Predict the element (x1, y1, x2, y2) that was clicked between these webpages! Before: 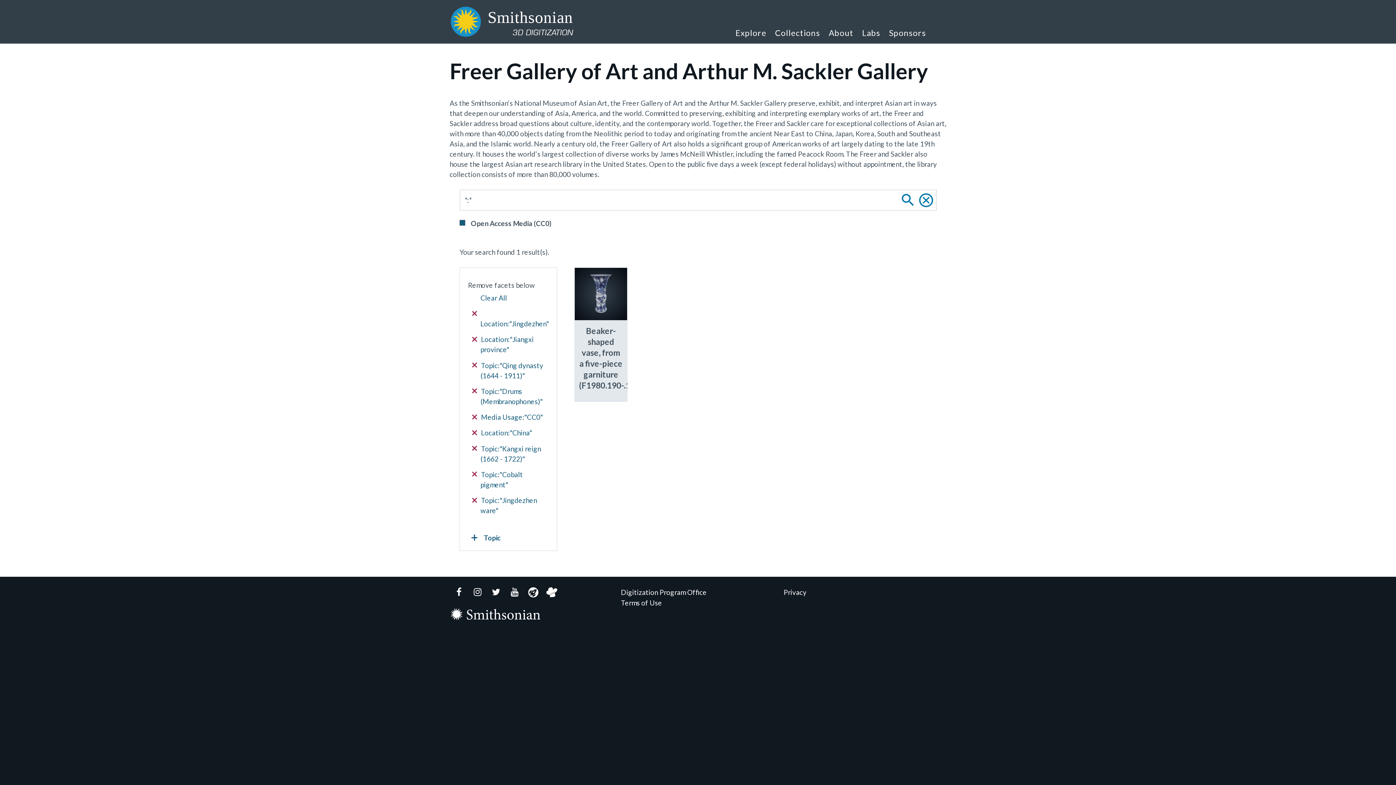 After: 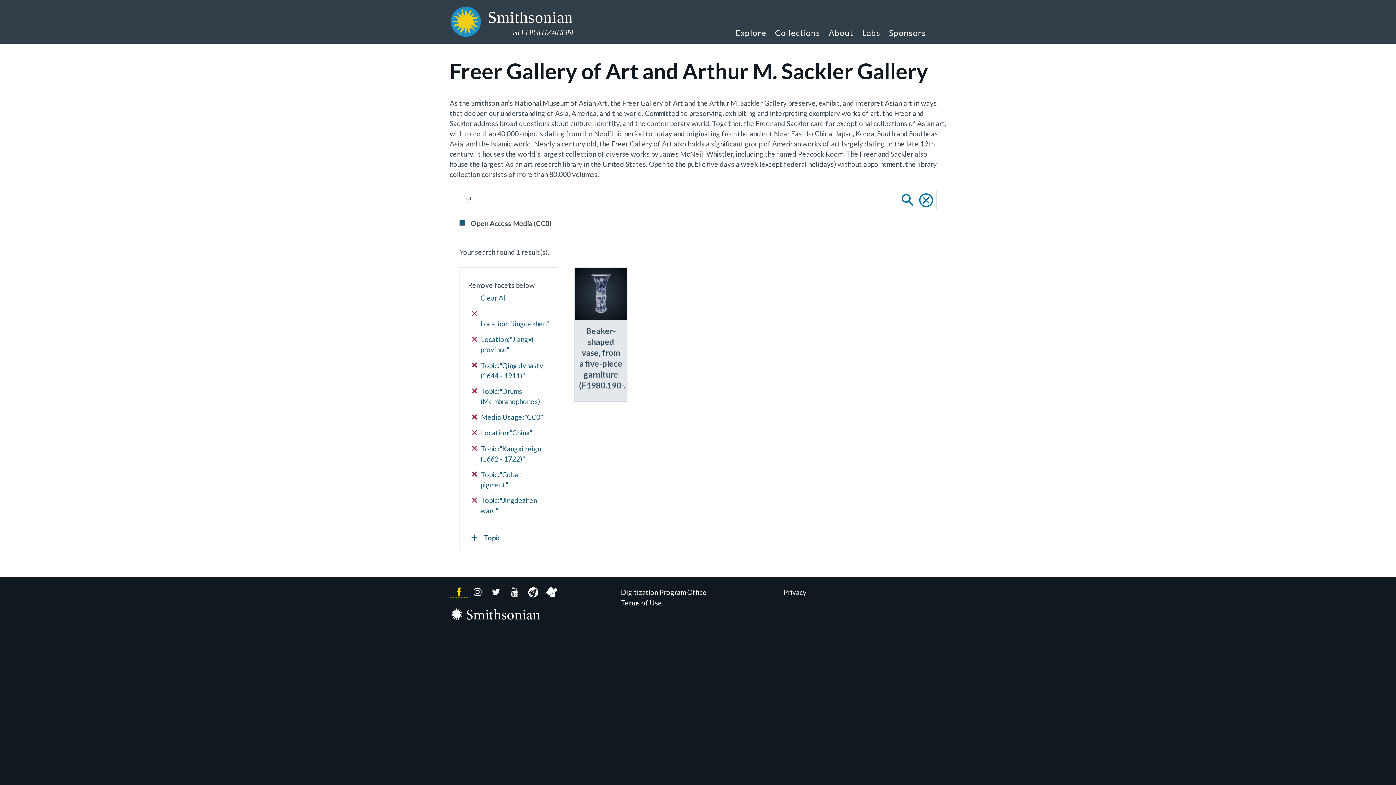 Action: bbox: (449, 587, 468, 598) label: Facebook